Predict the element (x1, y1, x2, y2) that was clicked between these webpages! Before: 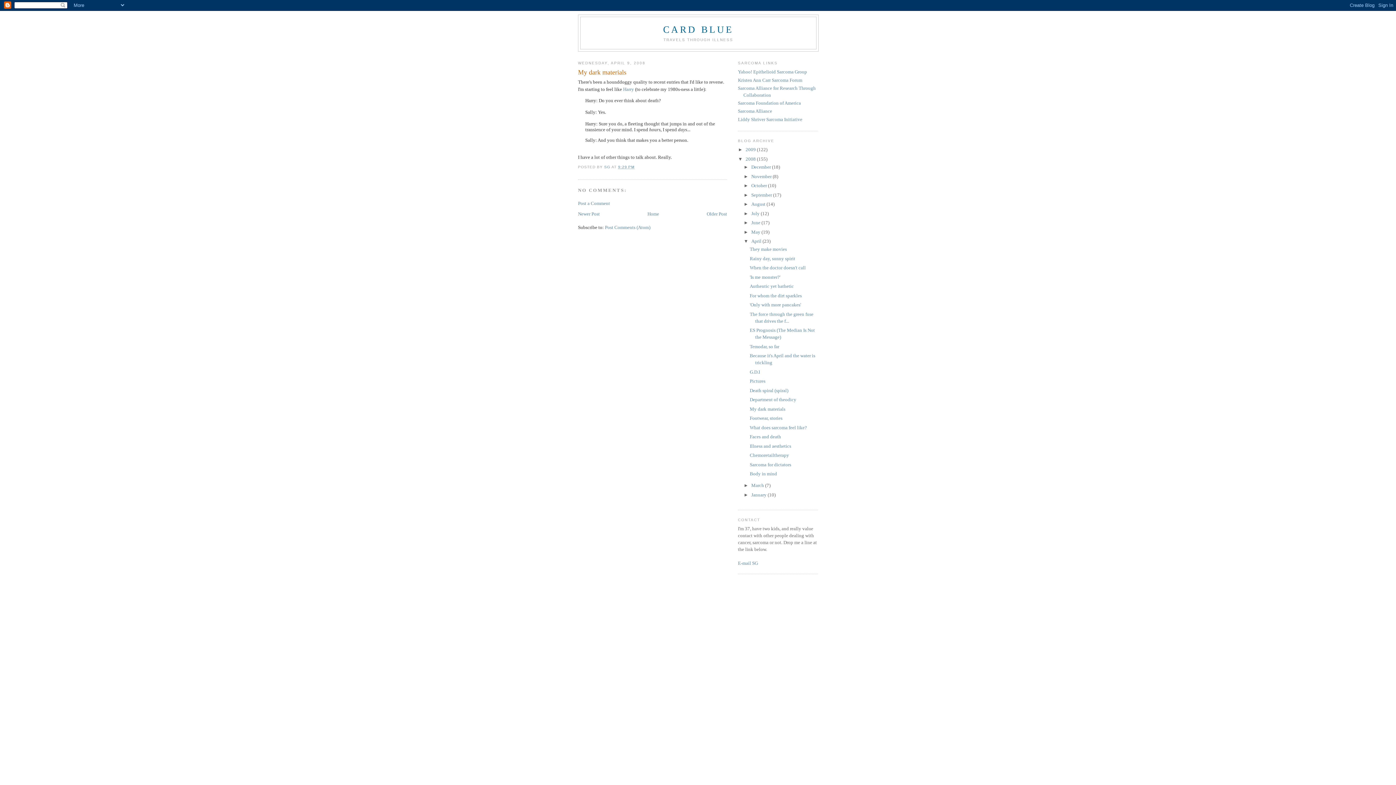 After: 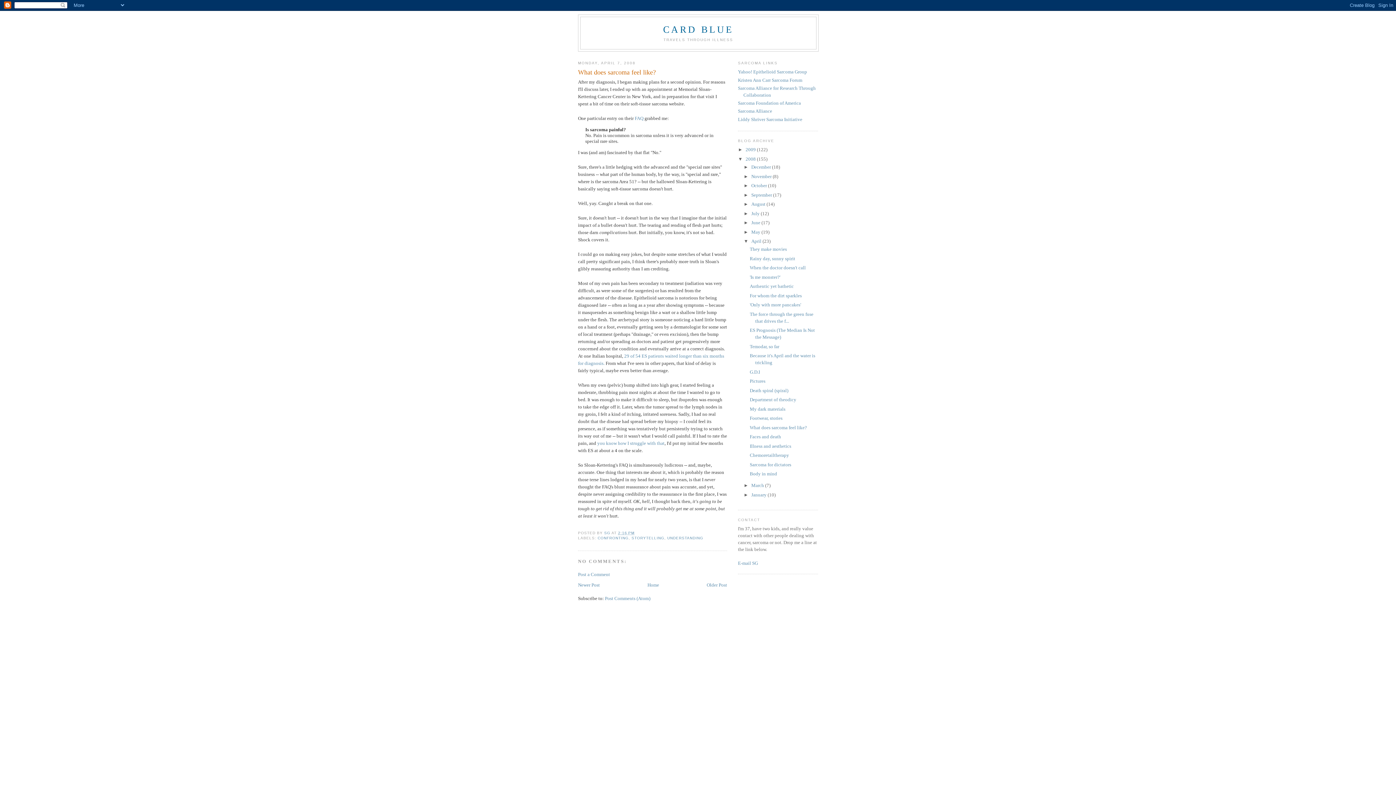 Action: bbox: (749, 425, 807, 430) label: What does sarcoma feel like?